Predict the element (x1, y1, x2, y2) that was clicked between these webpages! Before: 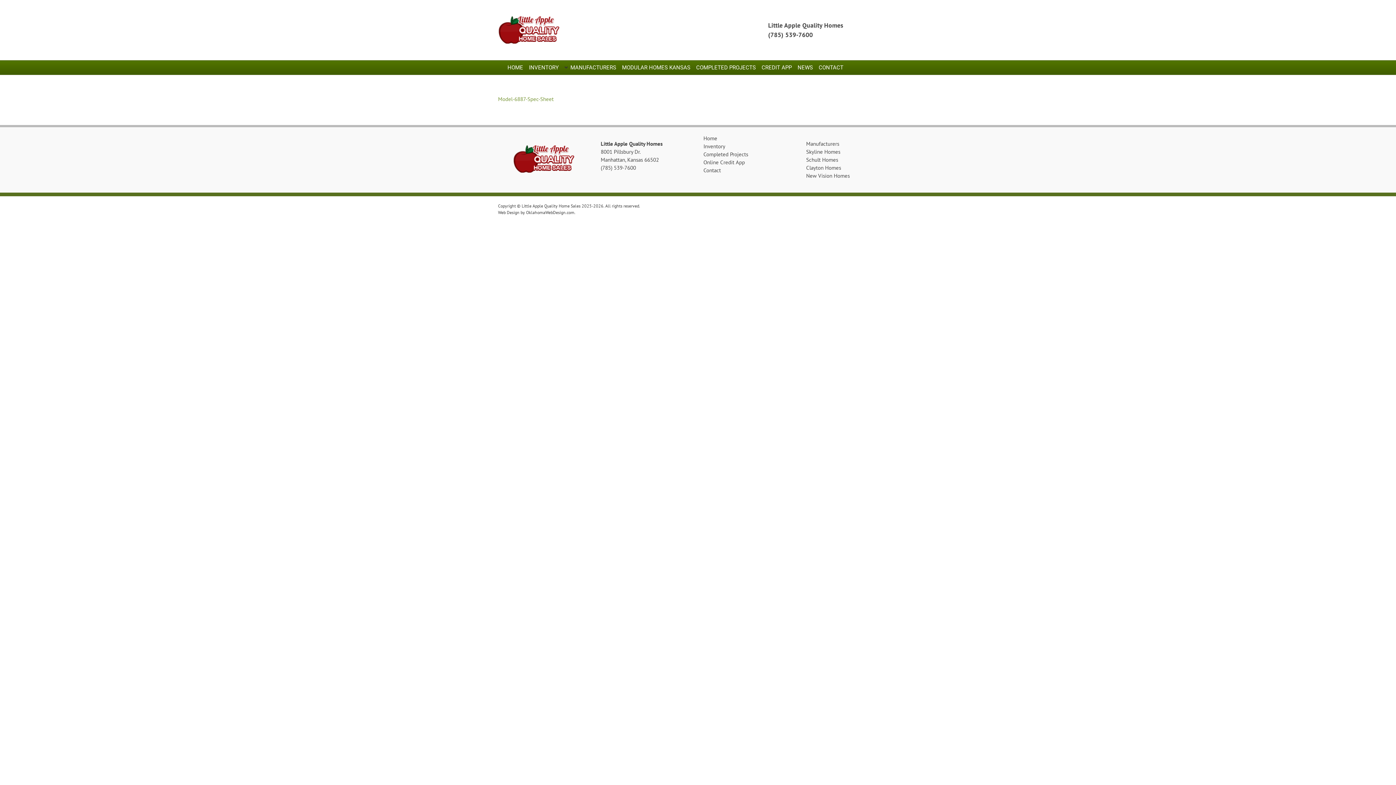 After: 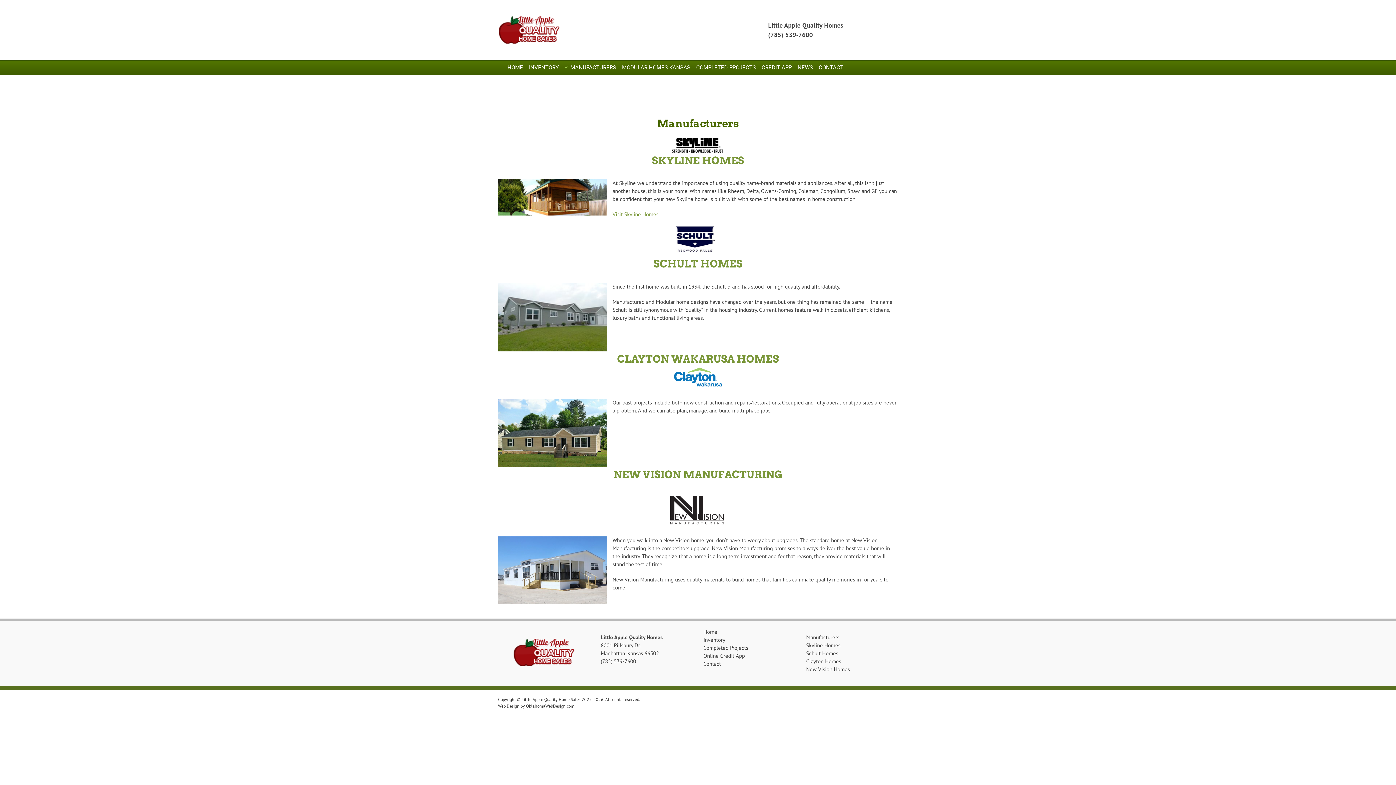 Action: label: Manufacturers bbox: (806, 140, 839, 147)